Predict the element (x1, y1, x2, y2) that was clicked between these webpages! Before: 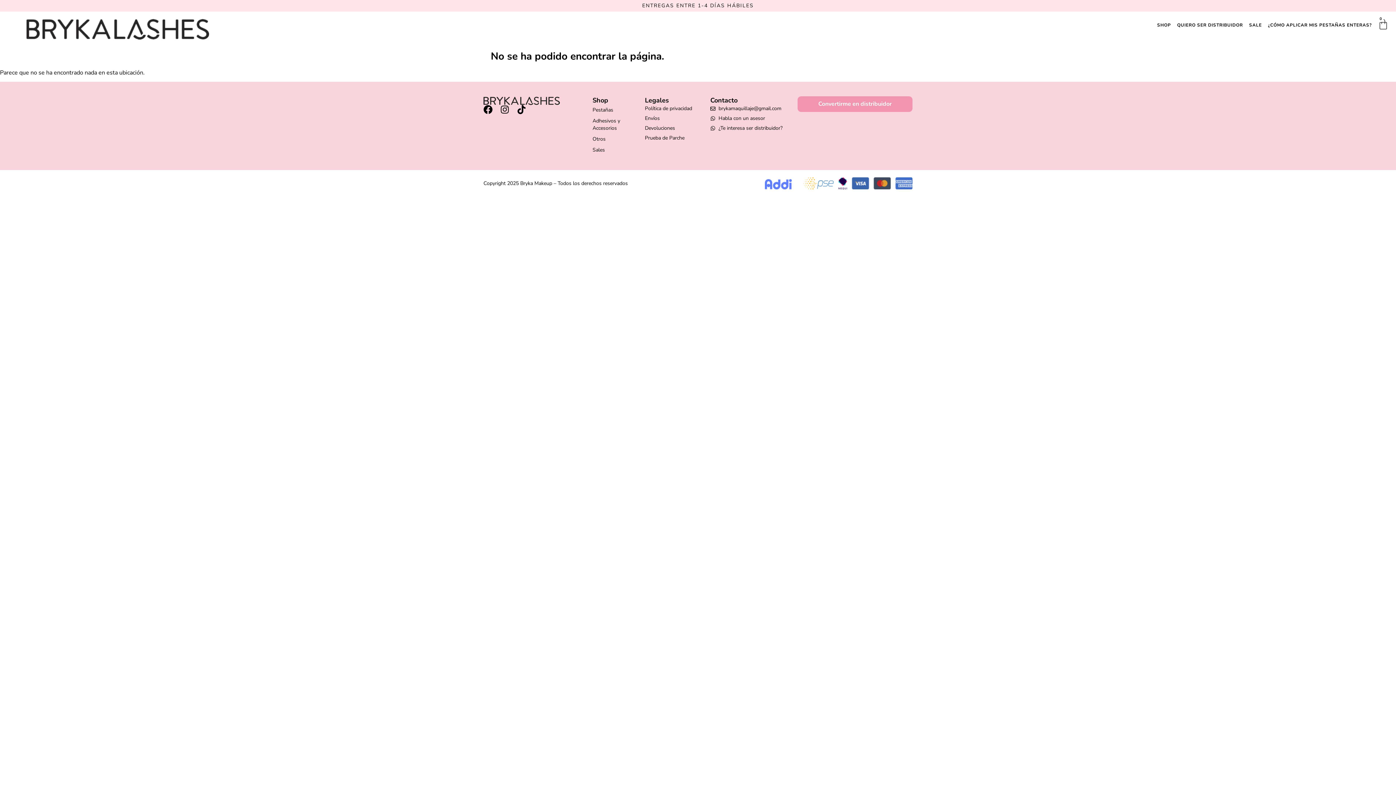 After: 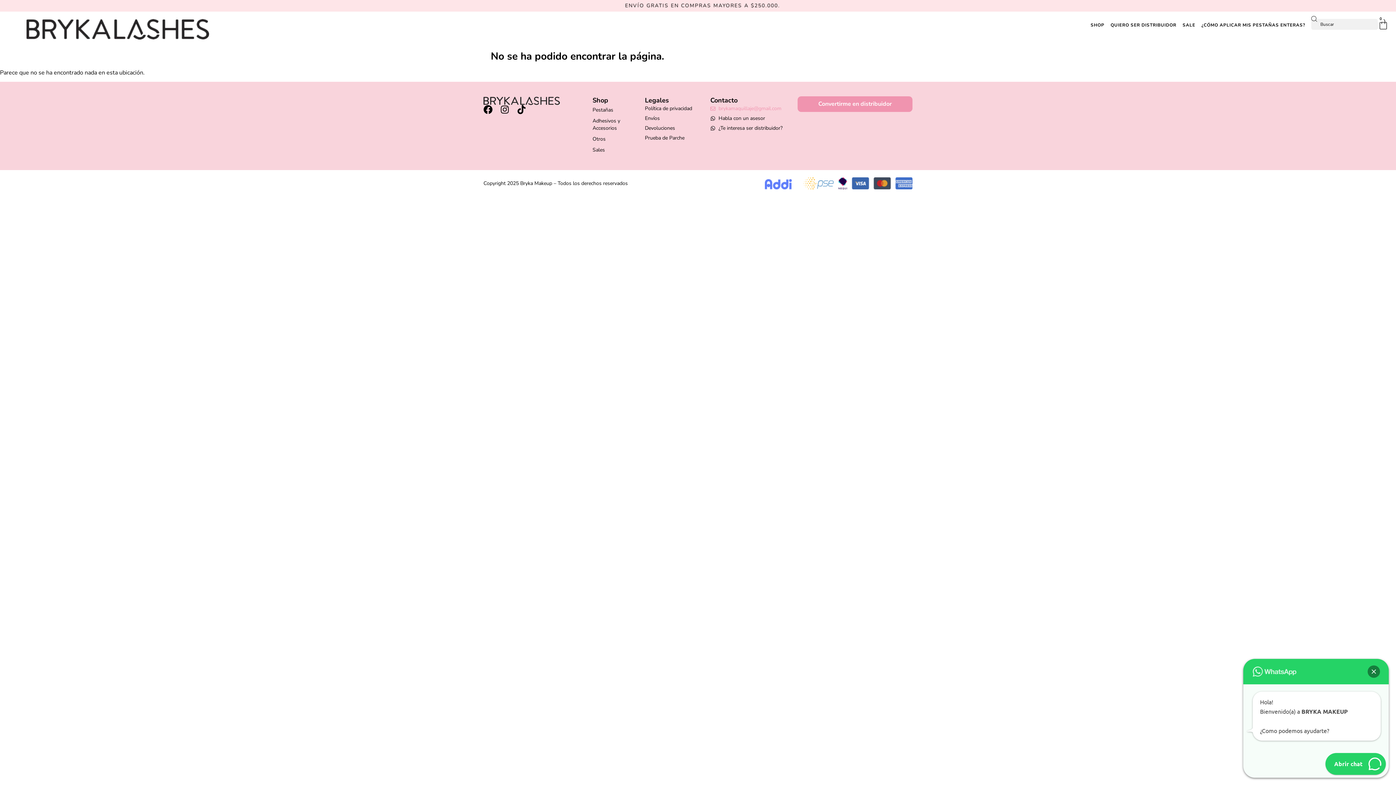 Action: label: brykamaquillaje@gmail.com bbox: (710, 104, 790, 112)